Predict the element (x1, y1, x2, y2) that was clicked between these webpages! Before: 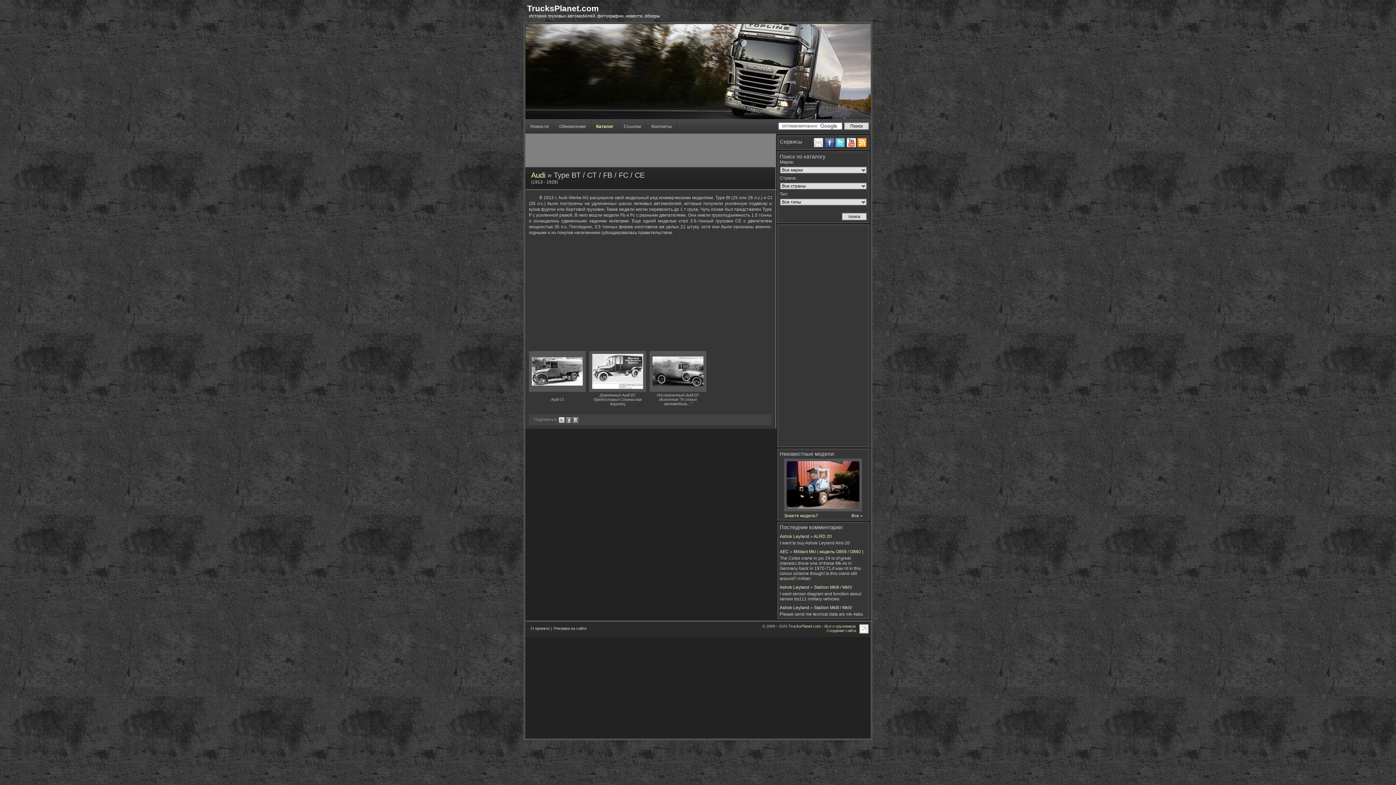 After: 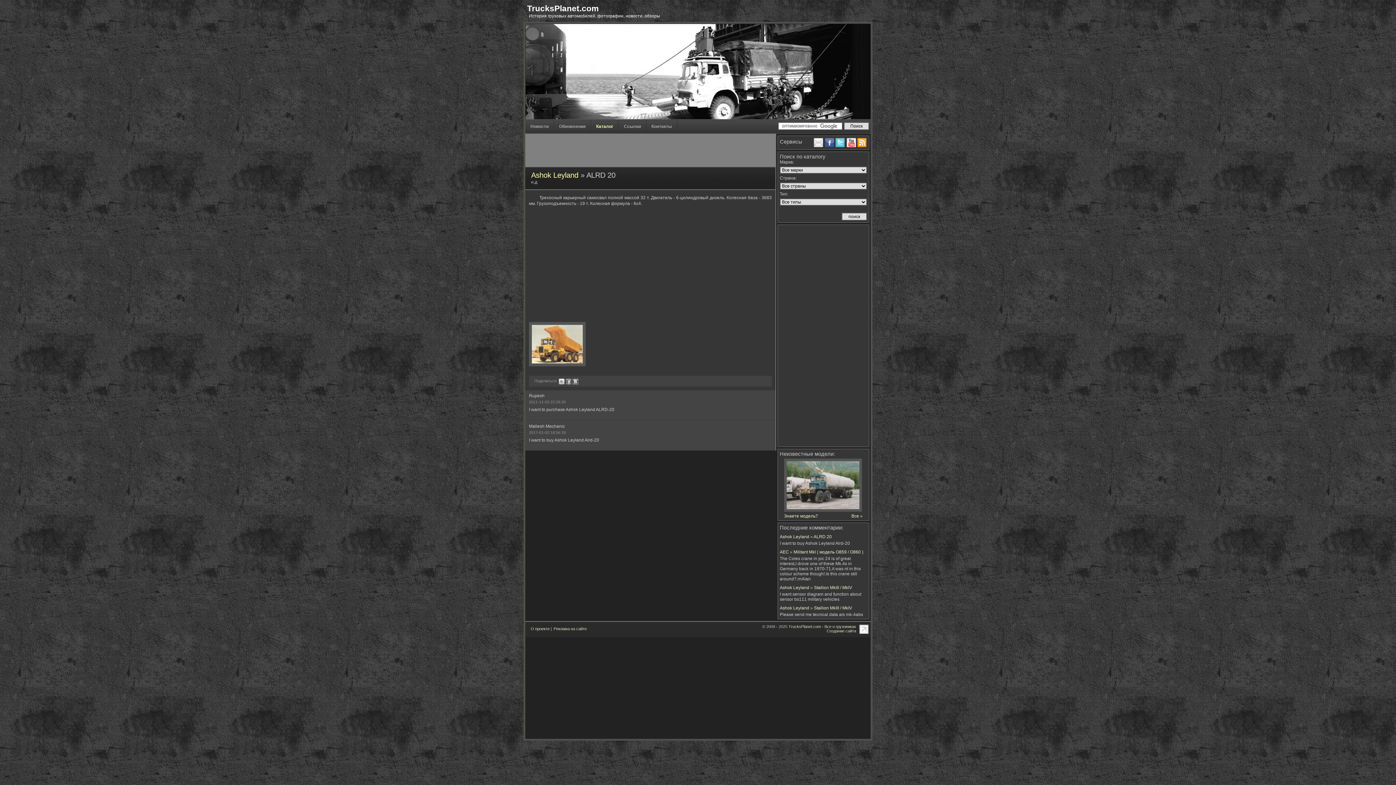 Action: label: ALRD 20 bbox: (813, 534, 832, 539)